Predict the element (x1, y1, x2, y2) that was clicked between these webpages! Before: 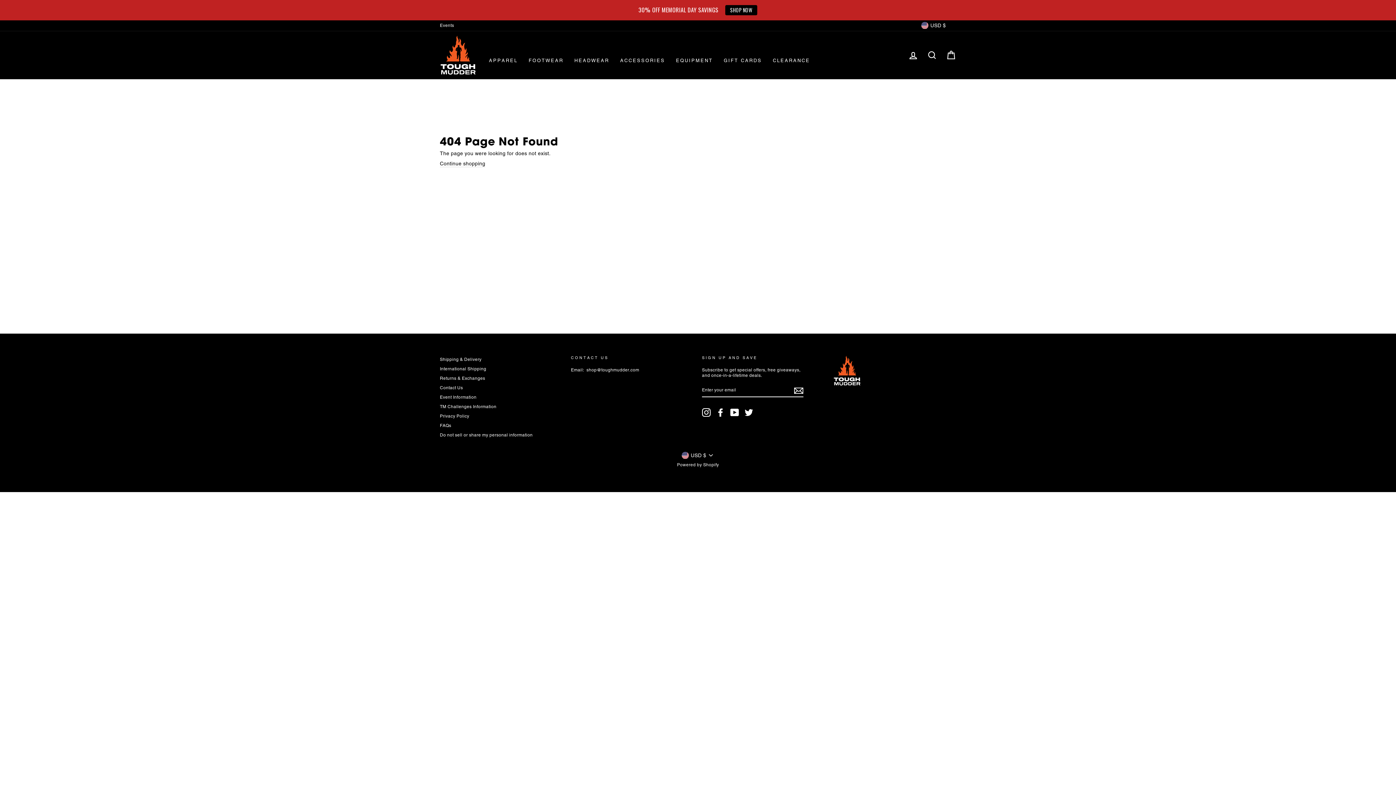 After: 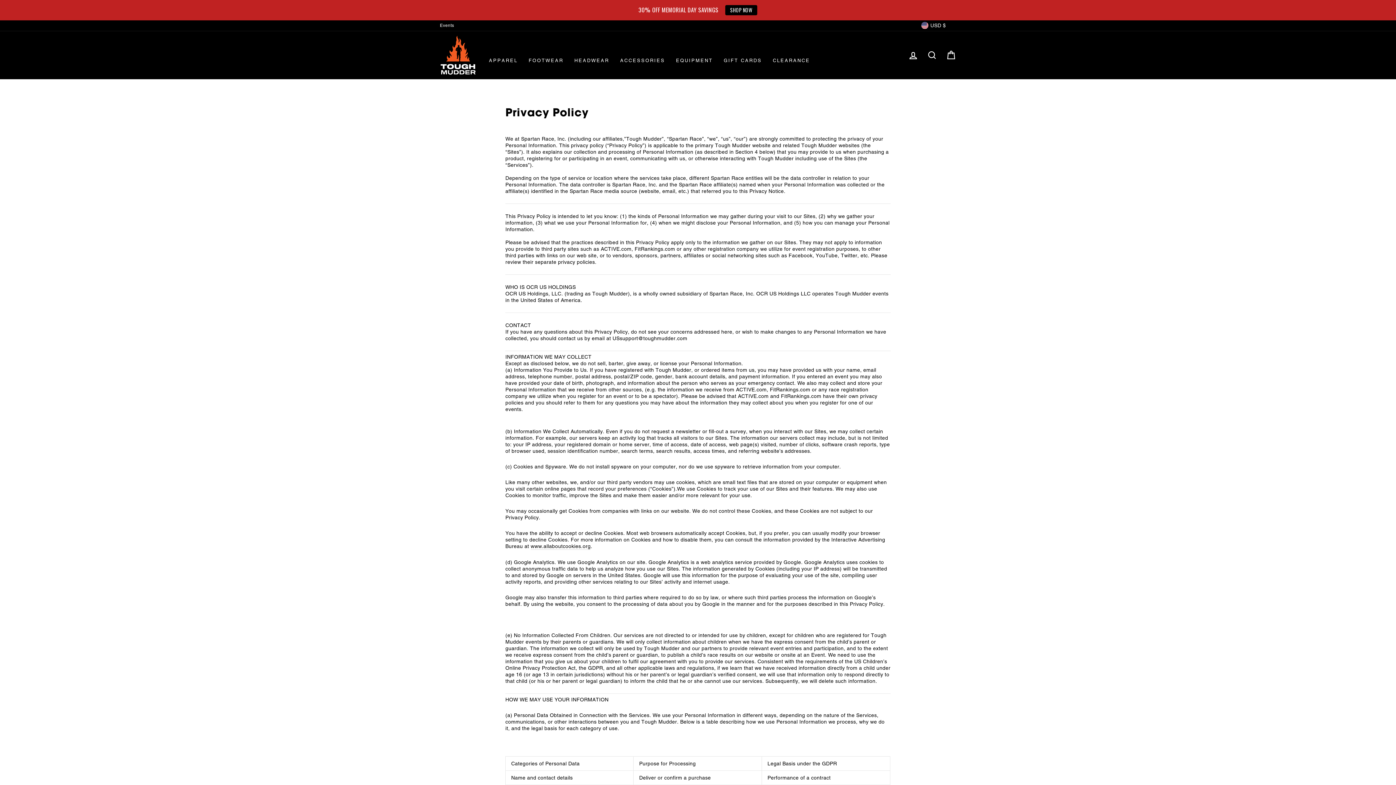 Action: label: Privacy Policy bbox: (440, 412, 469, 420)